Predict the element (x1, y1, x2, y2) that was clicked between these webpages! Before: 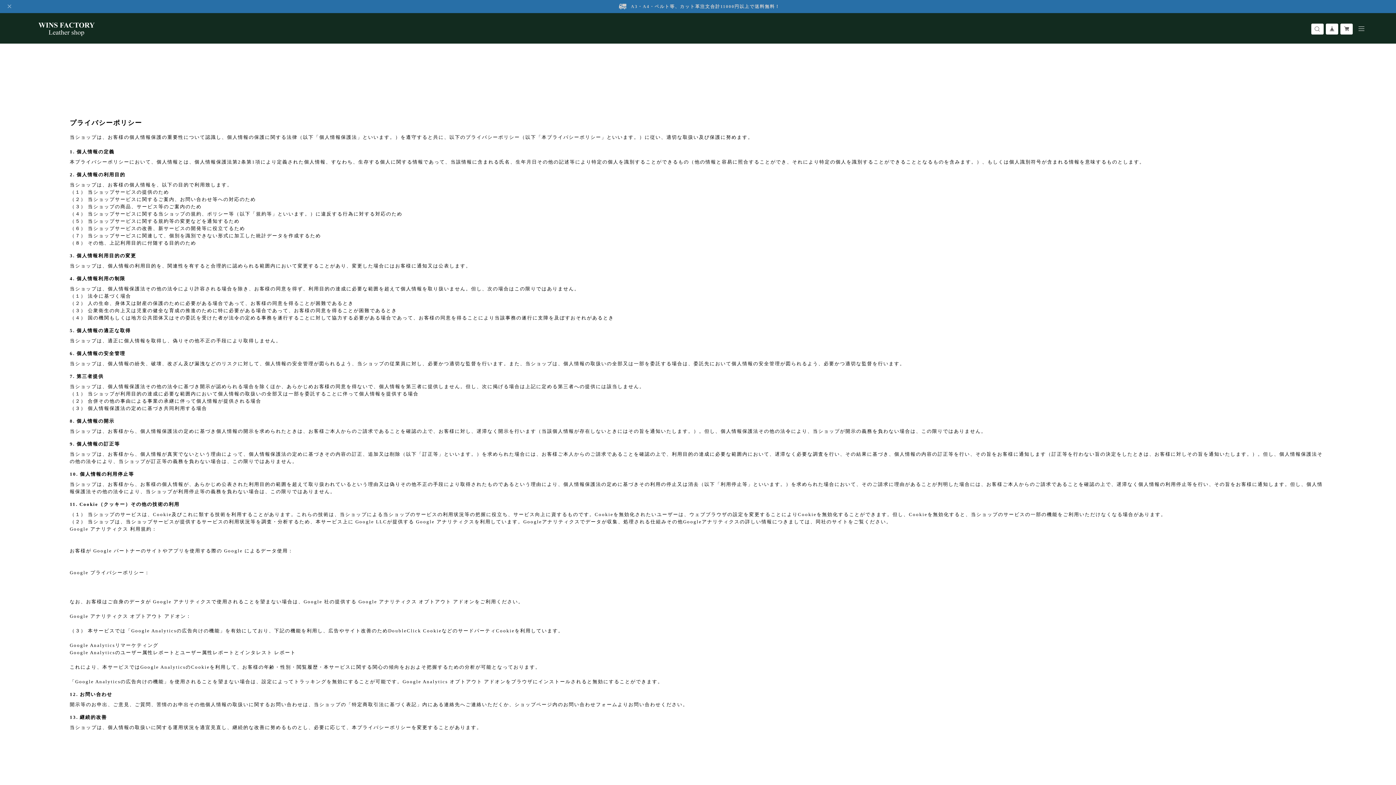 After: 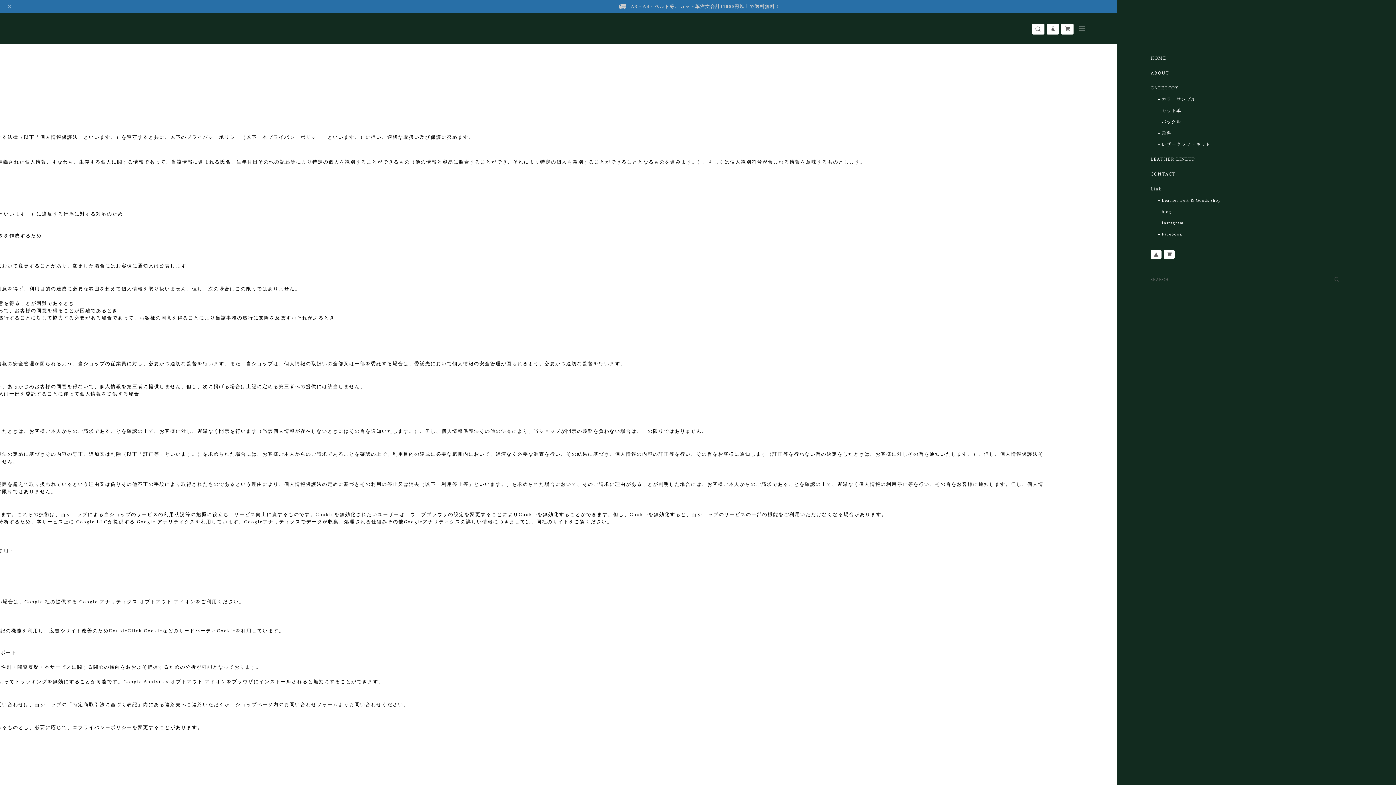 Action: bbox: (1359, 26, 1364, 30)